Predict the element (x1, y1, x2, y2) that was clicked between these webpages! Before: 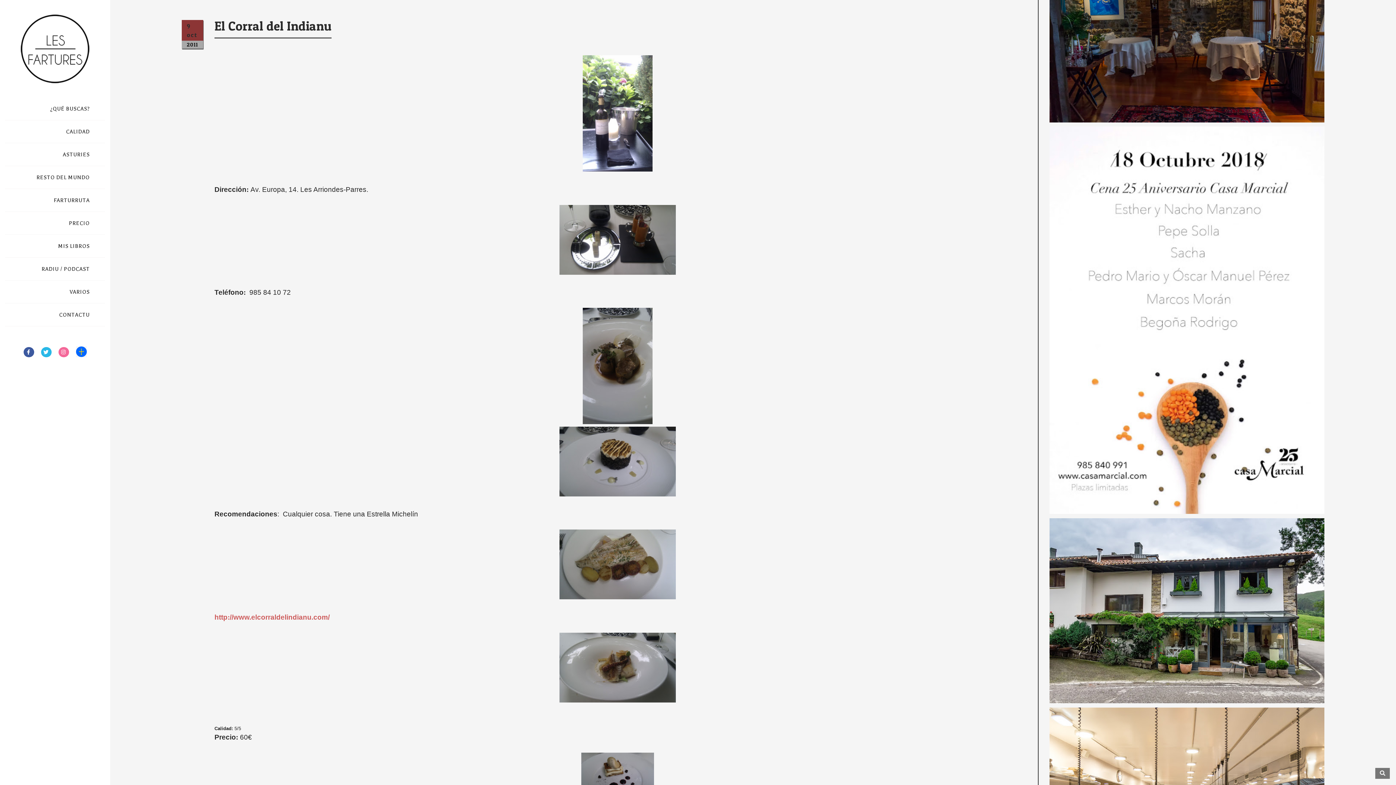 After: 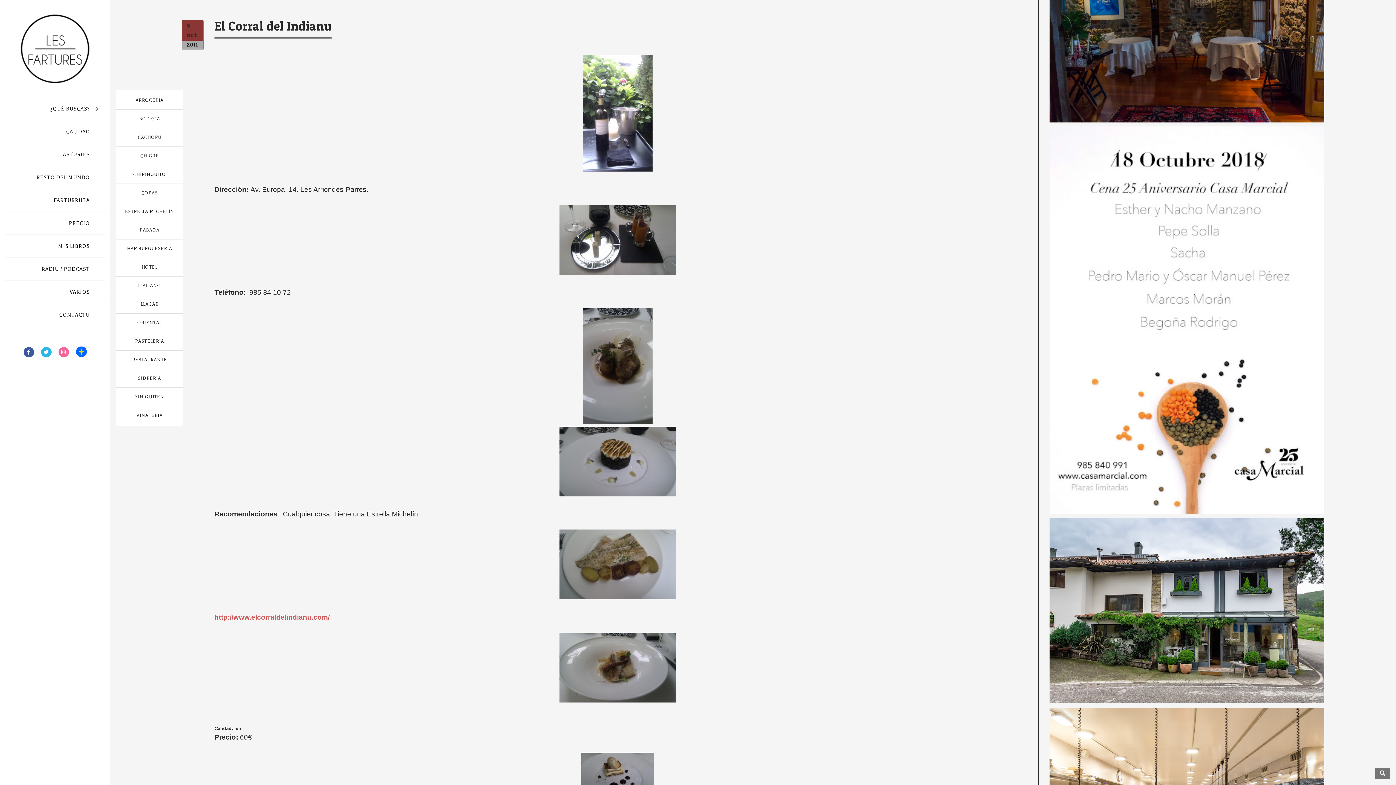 Action: bbox: (50, 105, 89, 112) label: ¿QUÉ BUSCAS?